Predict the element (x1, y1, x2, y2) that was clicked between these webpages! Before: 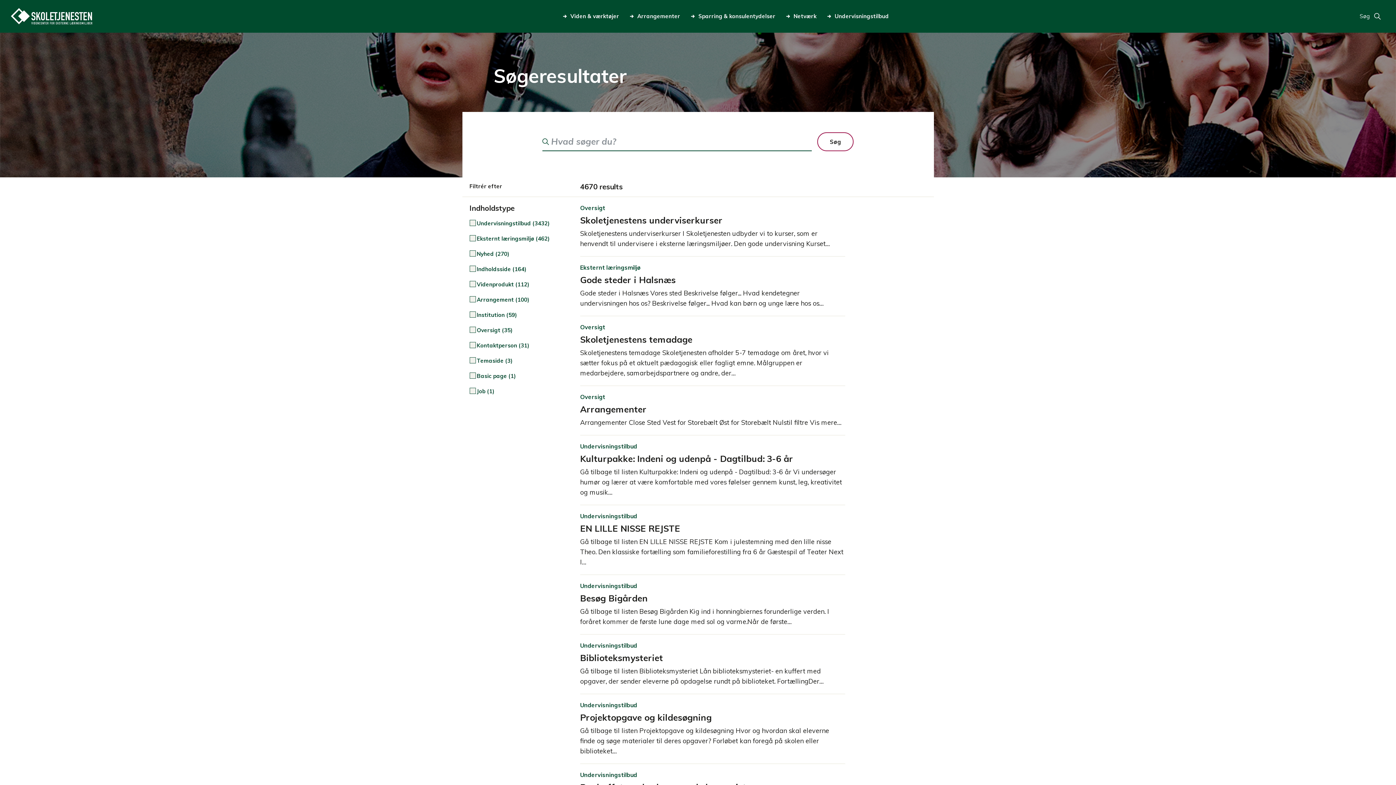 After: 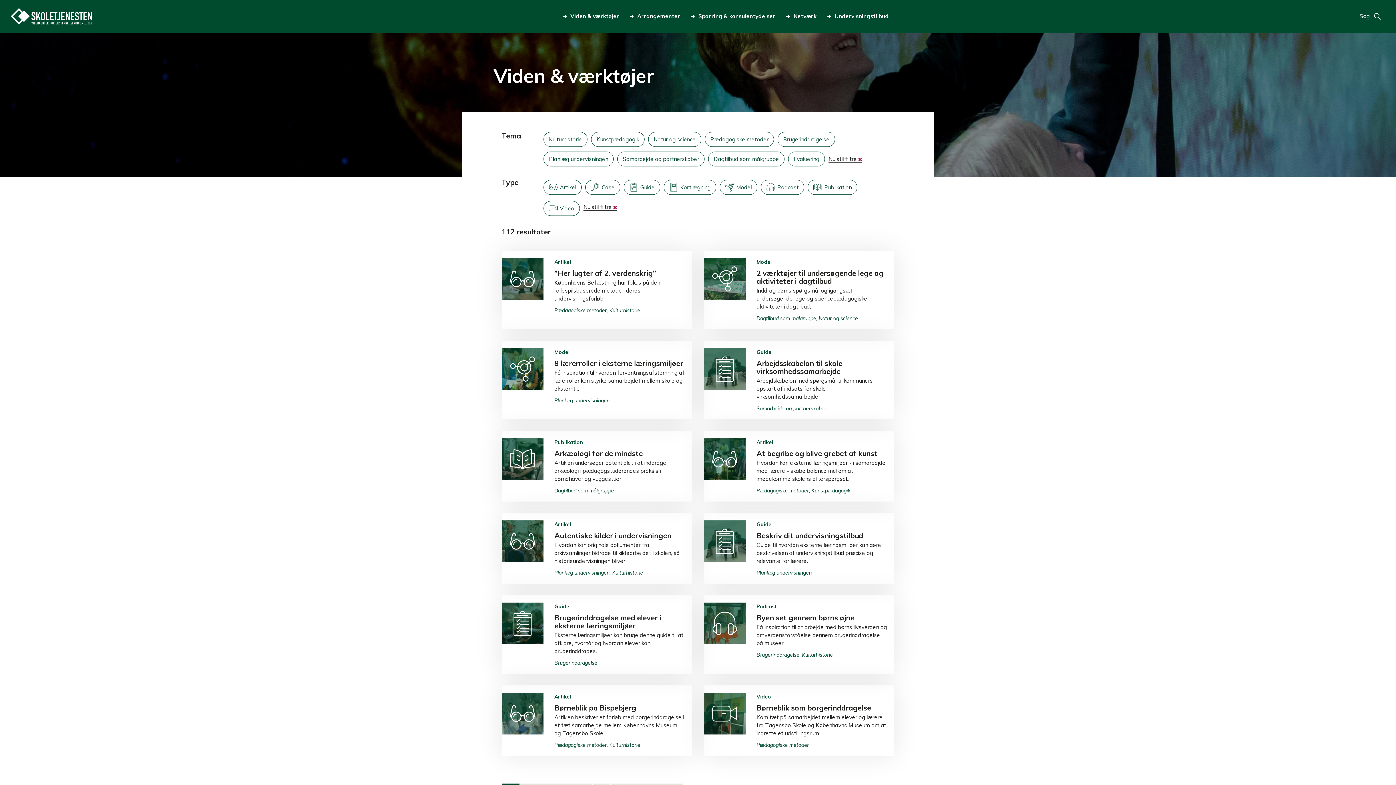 Action: bbox: (563, 12, 619, 19) label: Viden & værktøjer